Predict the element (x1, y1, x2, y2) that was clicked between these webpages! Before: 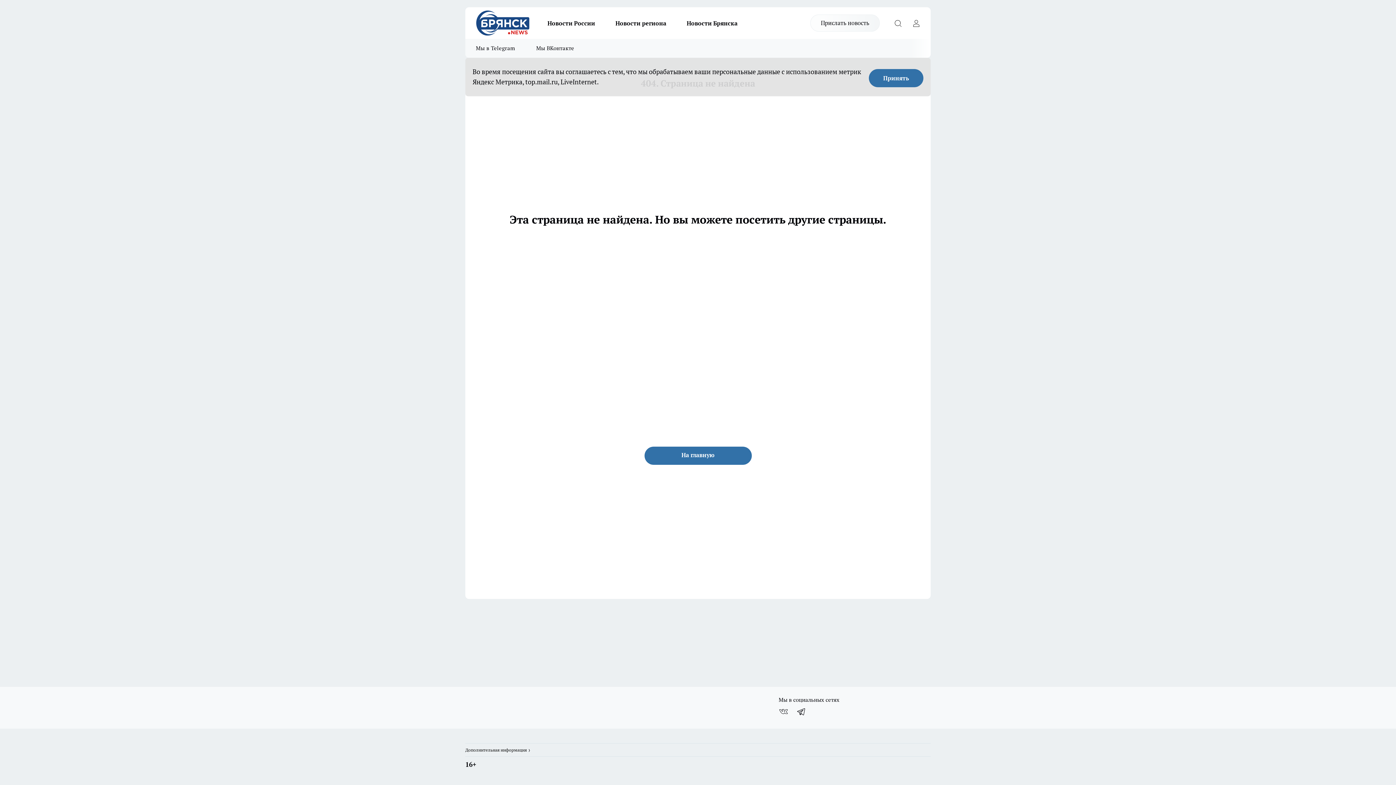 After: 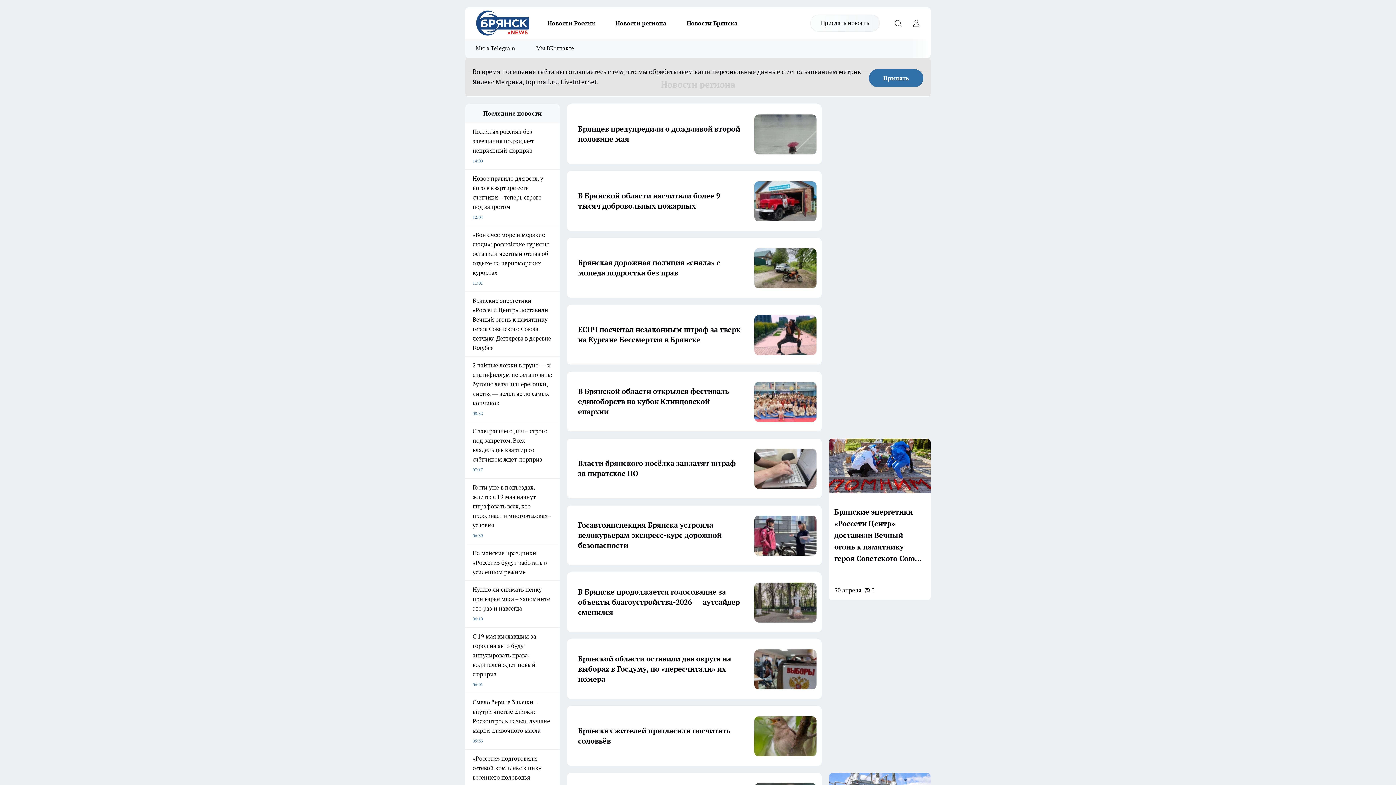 Action: label: Новости региона bbox: (605, 18, 676, 27)